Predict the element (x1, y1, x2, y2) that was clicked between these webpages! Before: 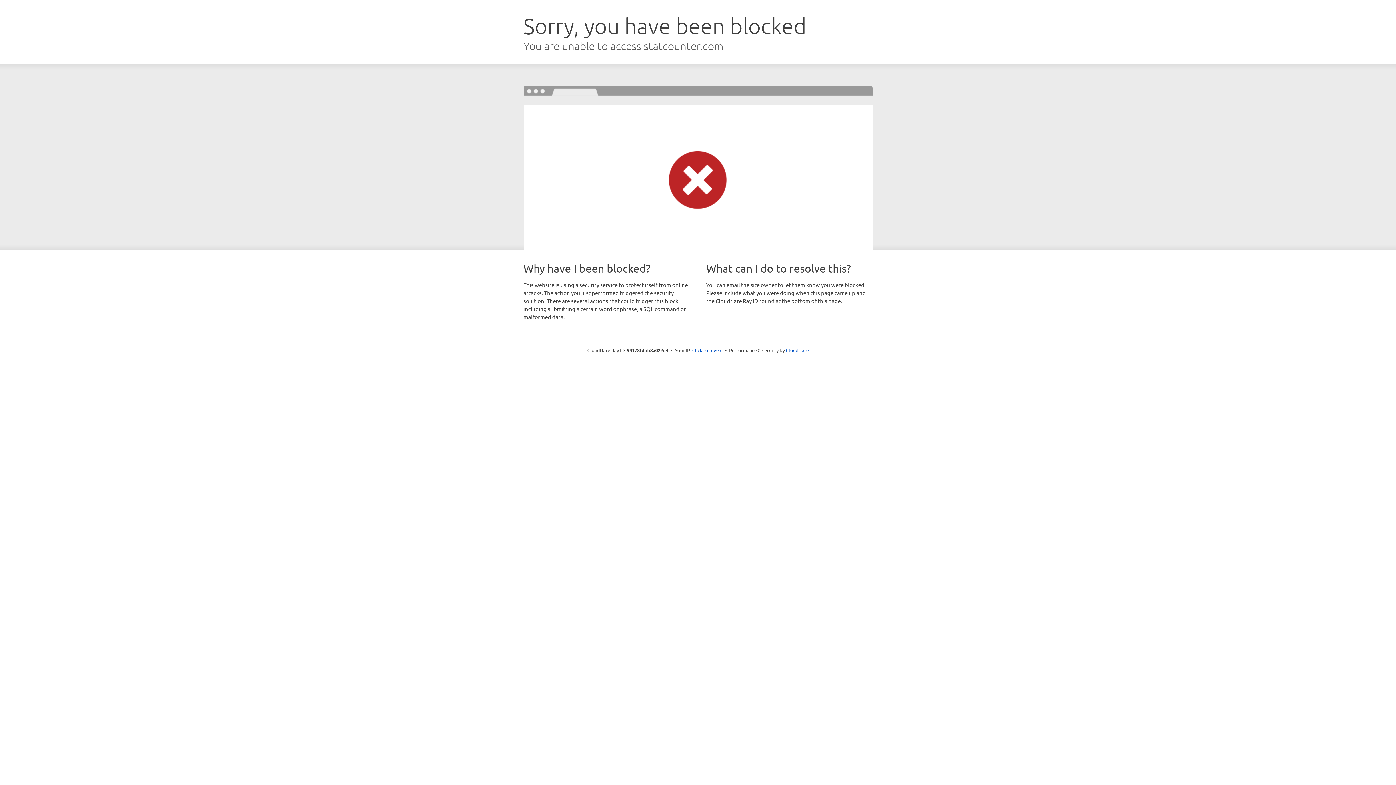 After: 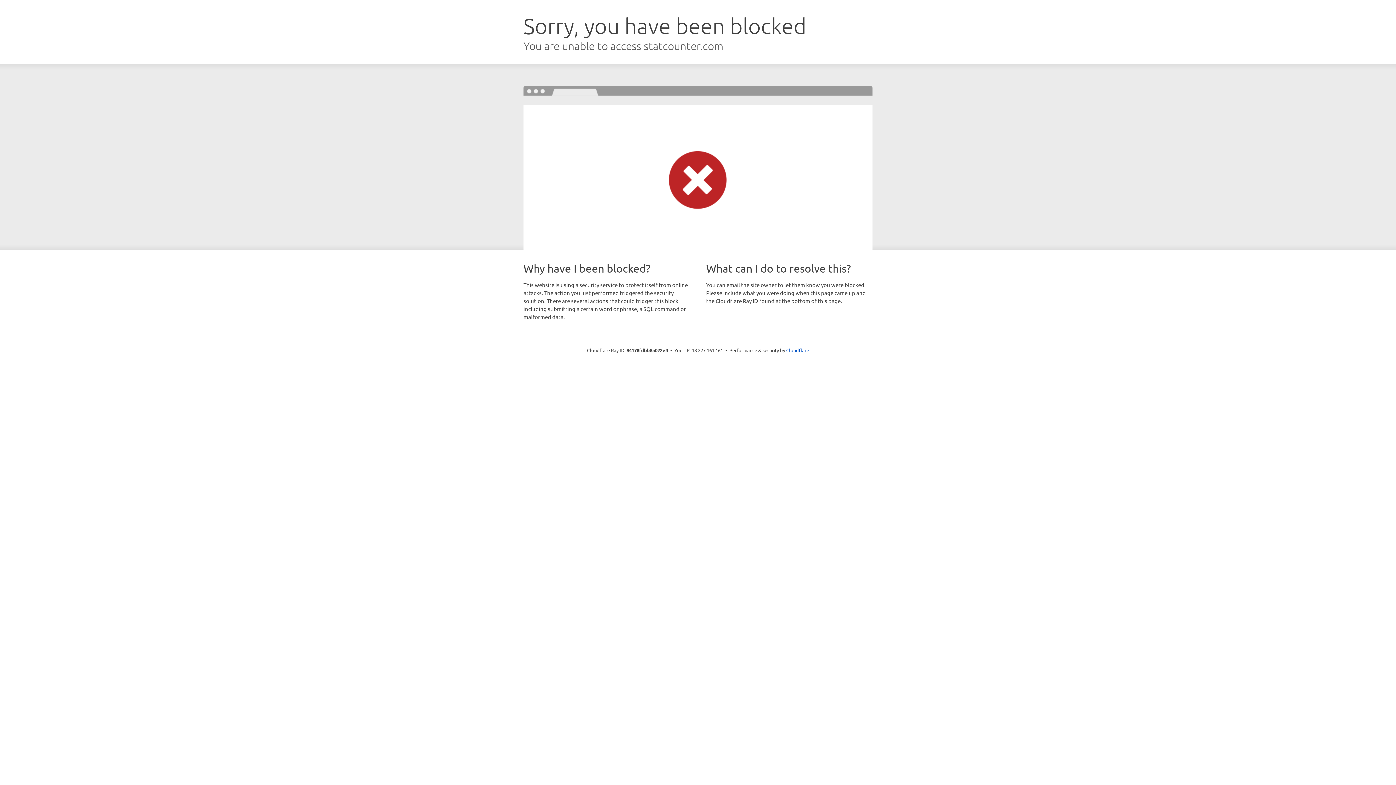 Action: label: Click to reveal bbox: (692, 346, 722, 353)